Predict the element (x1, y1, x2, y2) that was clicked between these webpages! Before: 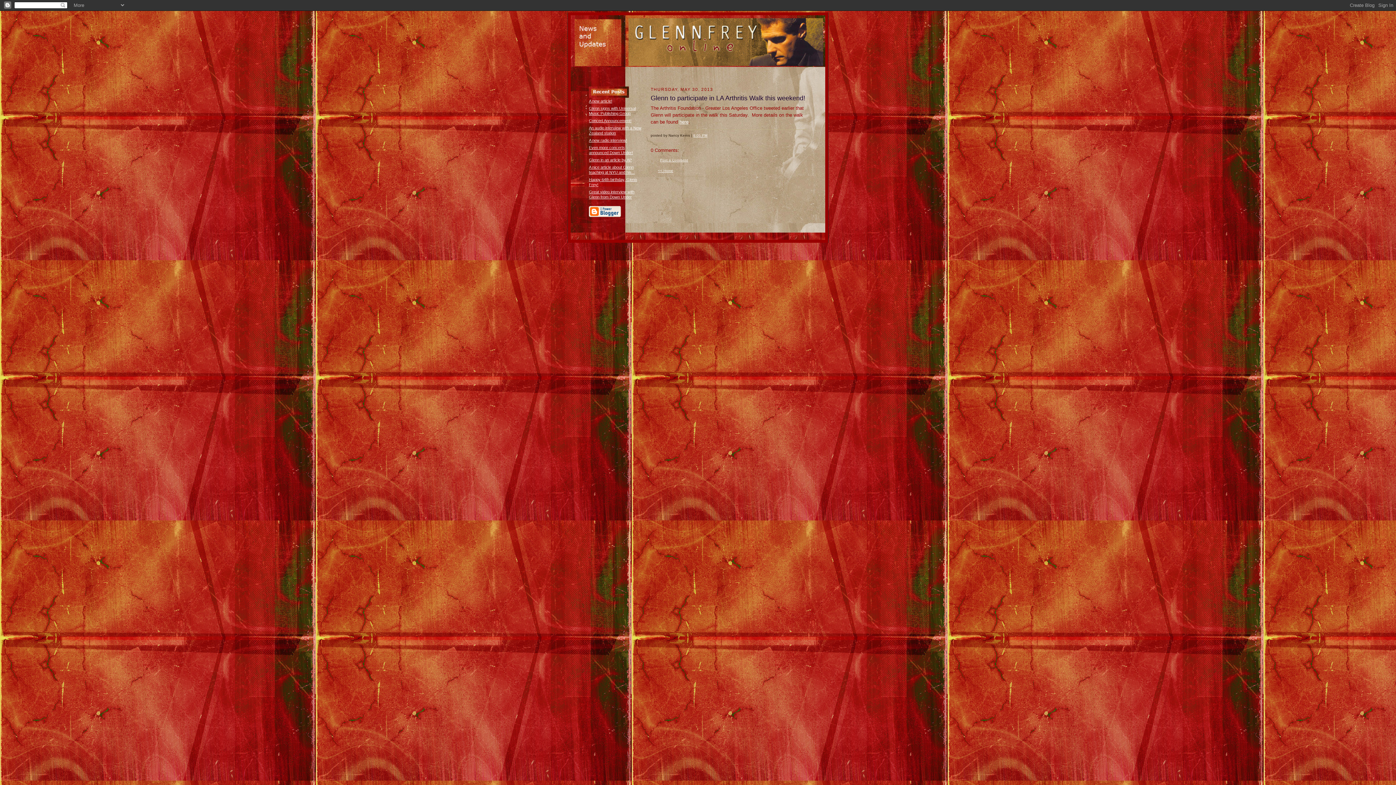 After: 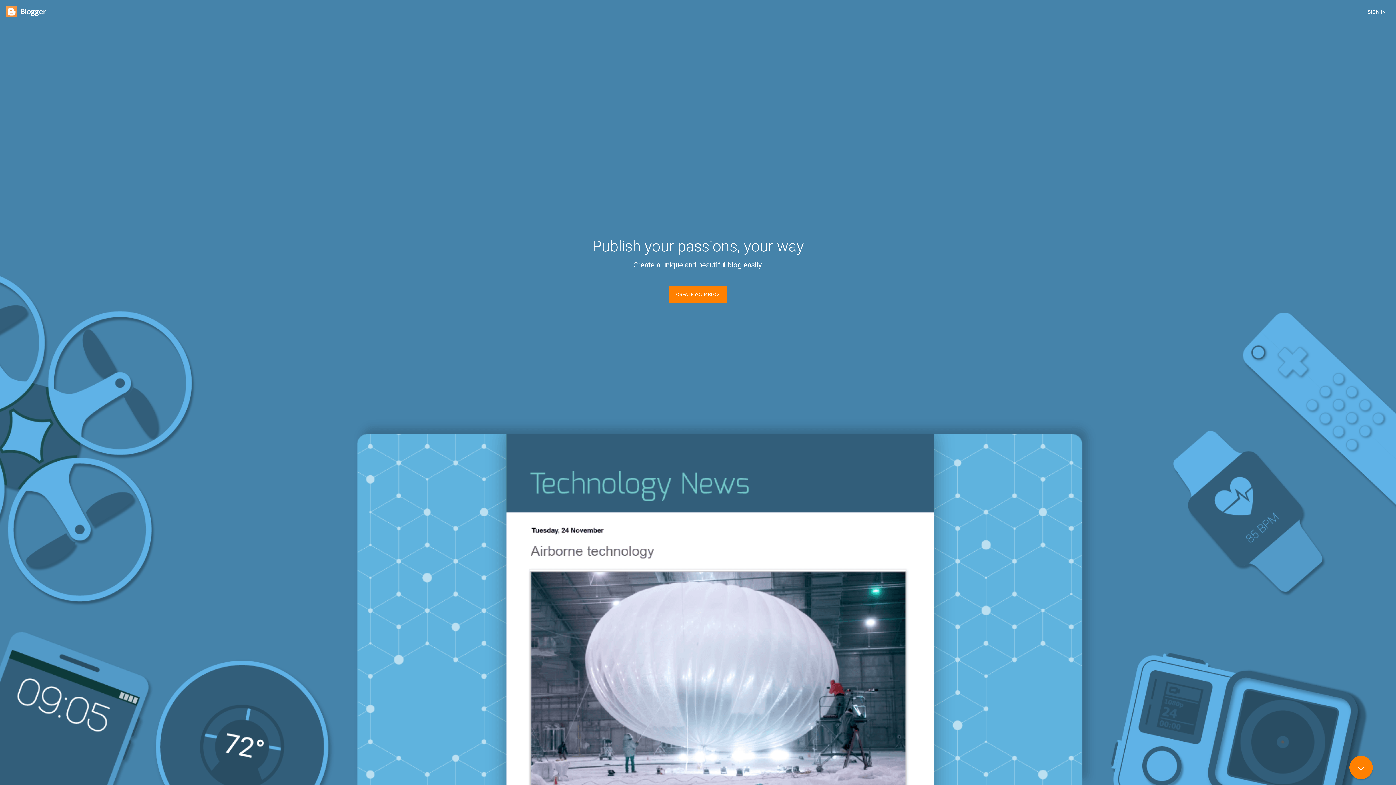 Action: bbox: (589, 213, 621, 218)